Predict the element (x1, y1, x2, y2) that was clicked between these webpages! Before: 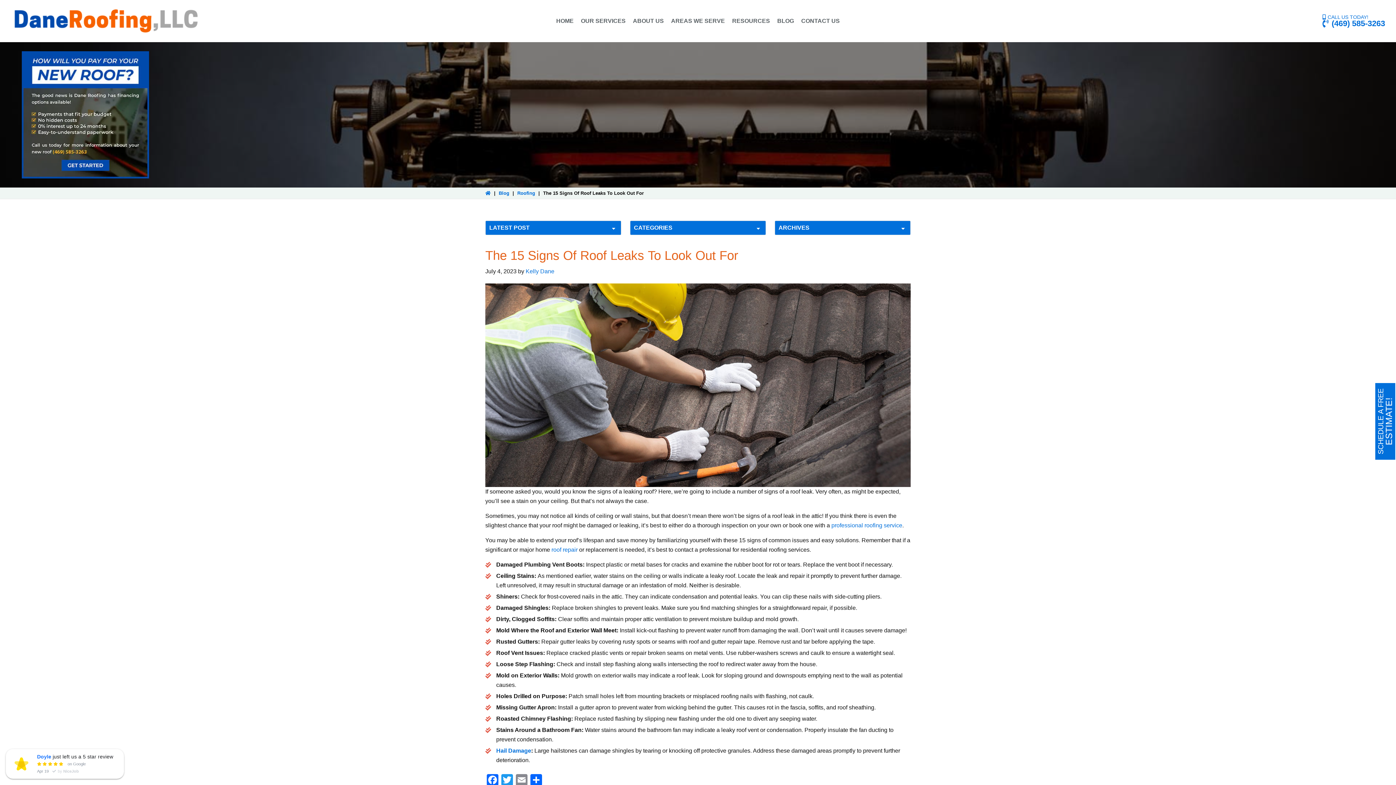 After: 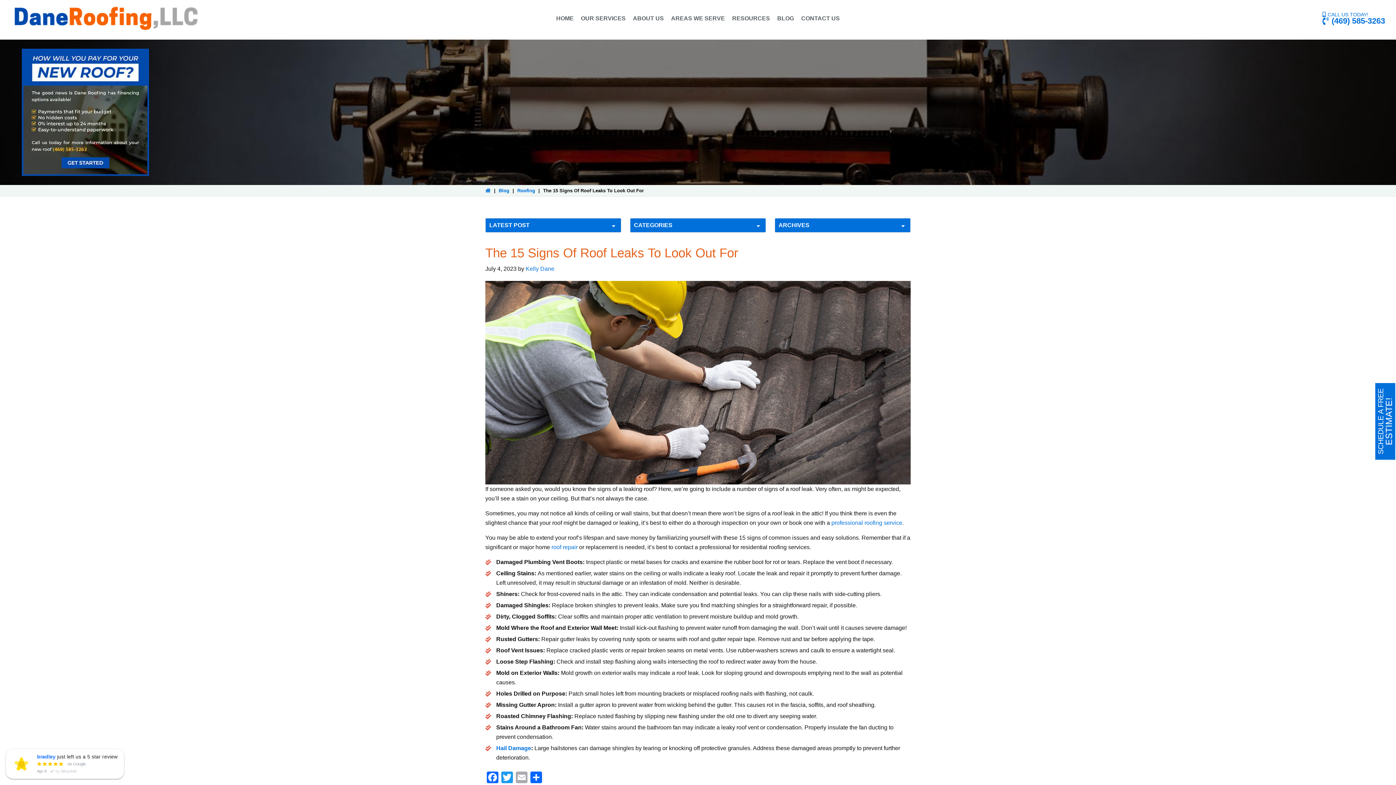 Action: label: Email bbox: (514, 774, 529, 788)